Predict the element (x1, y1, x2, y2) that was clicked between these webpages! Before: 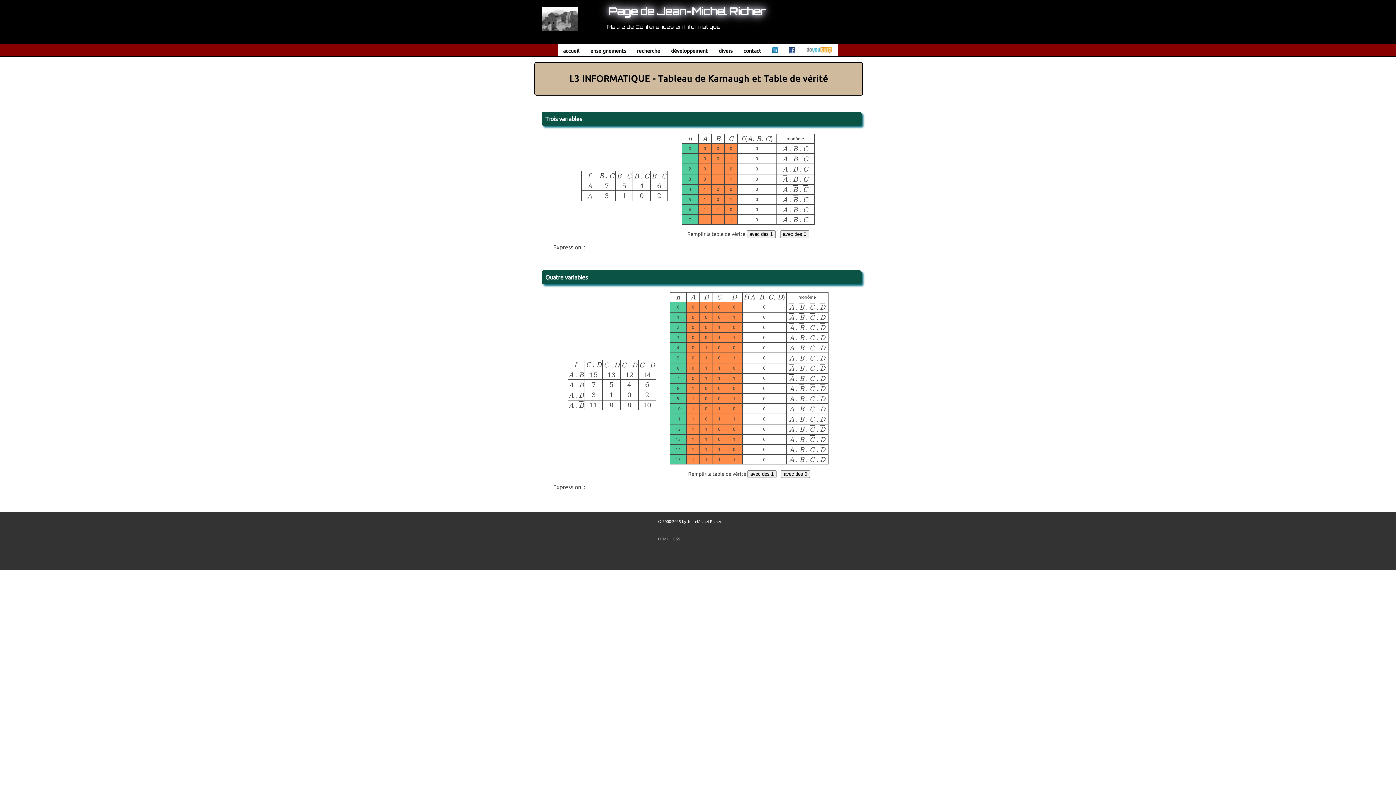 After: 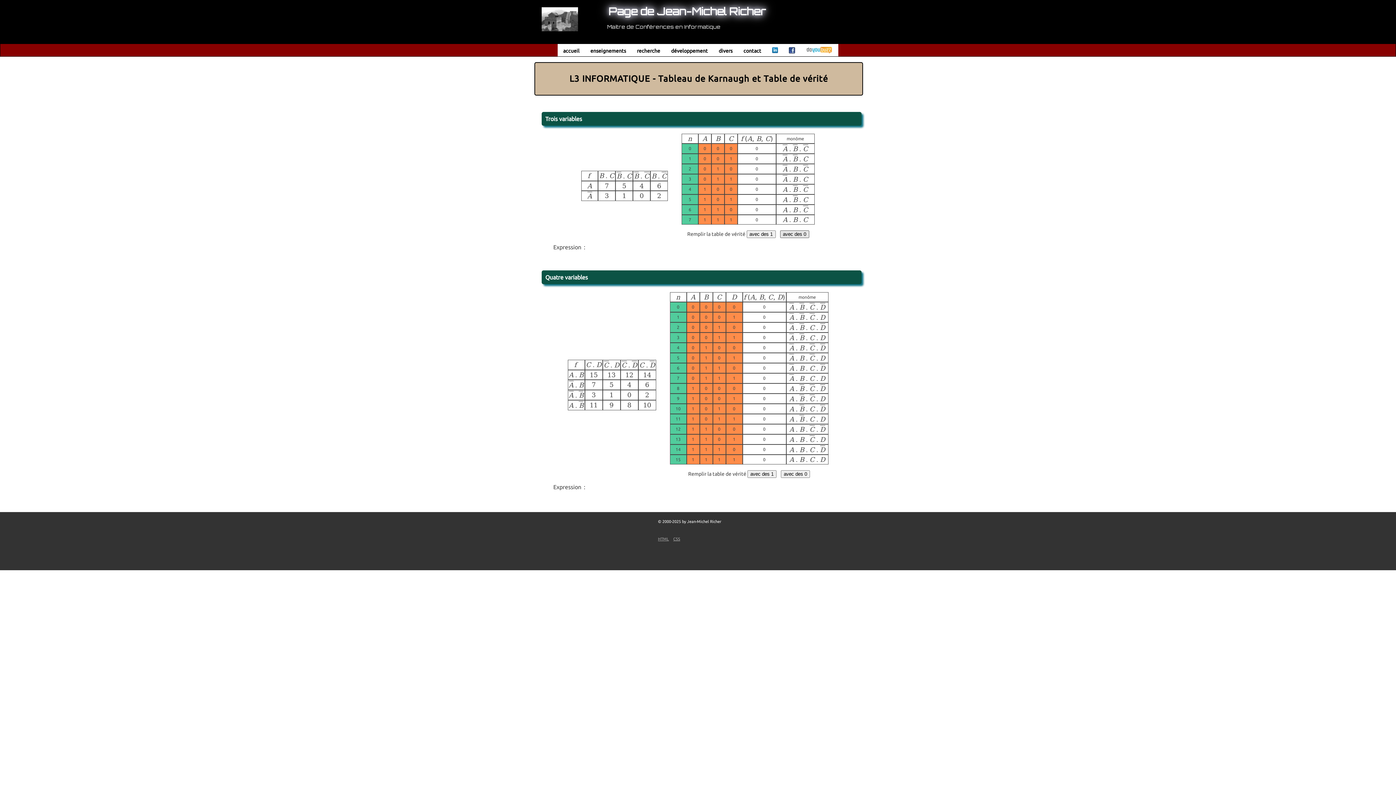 Action: bbox: (780, 230, 809, 238) label: avec des 0